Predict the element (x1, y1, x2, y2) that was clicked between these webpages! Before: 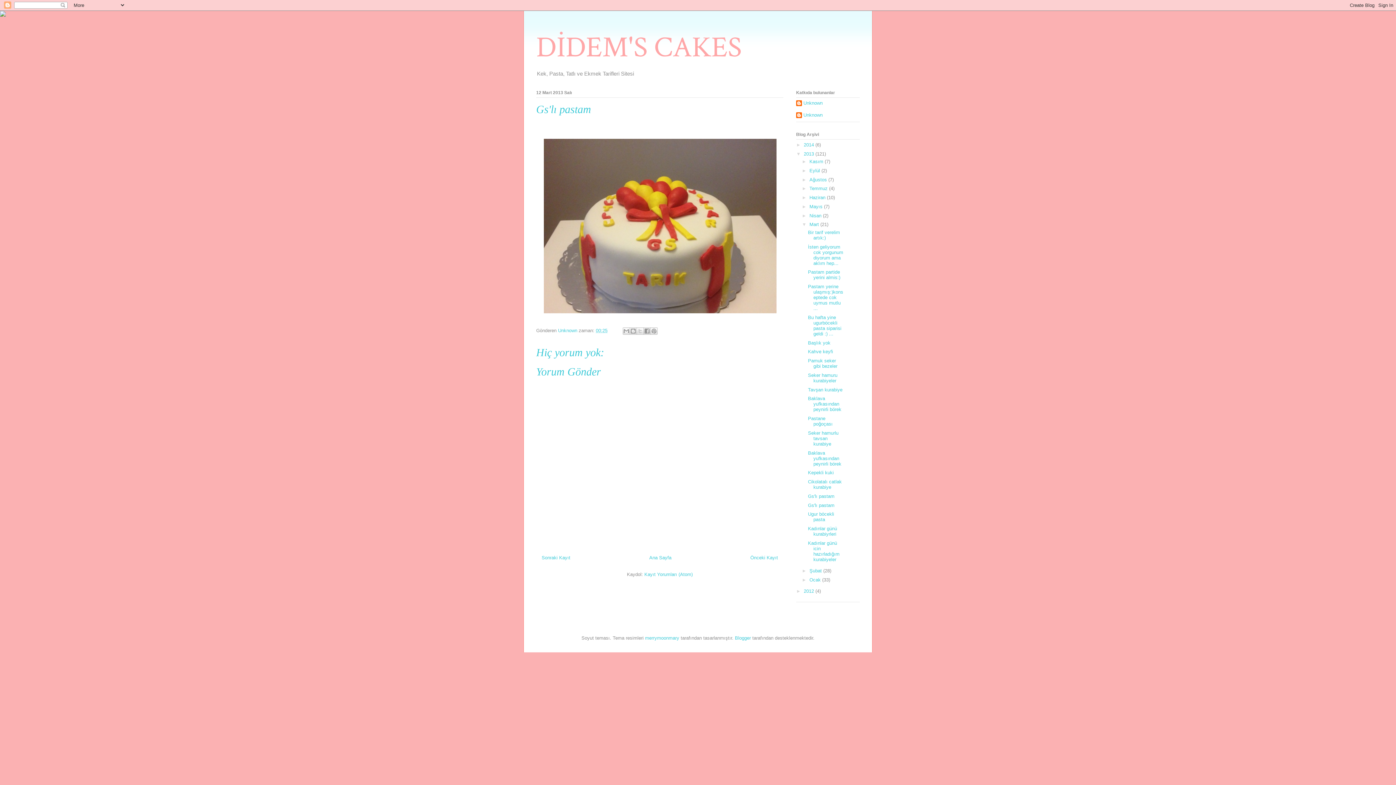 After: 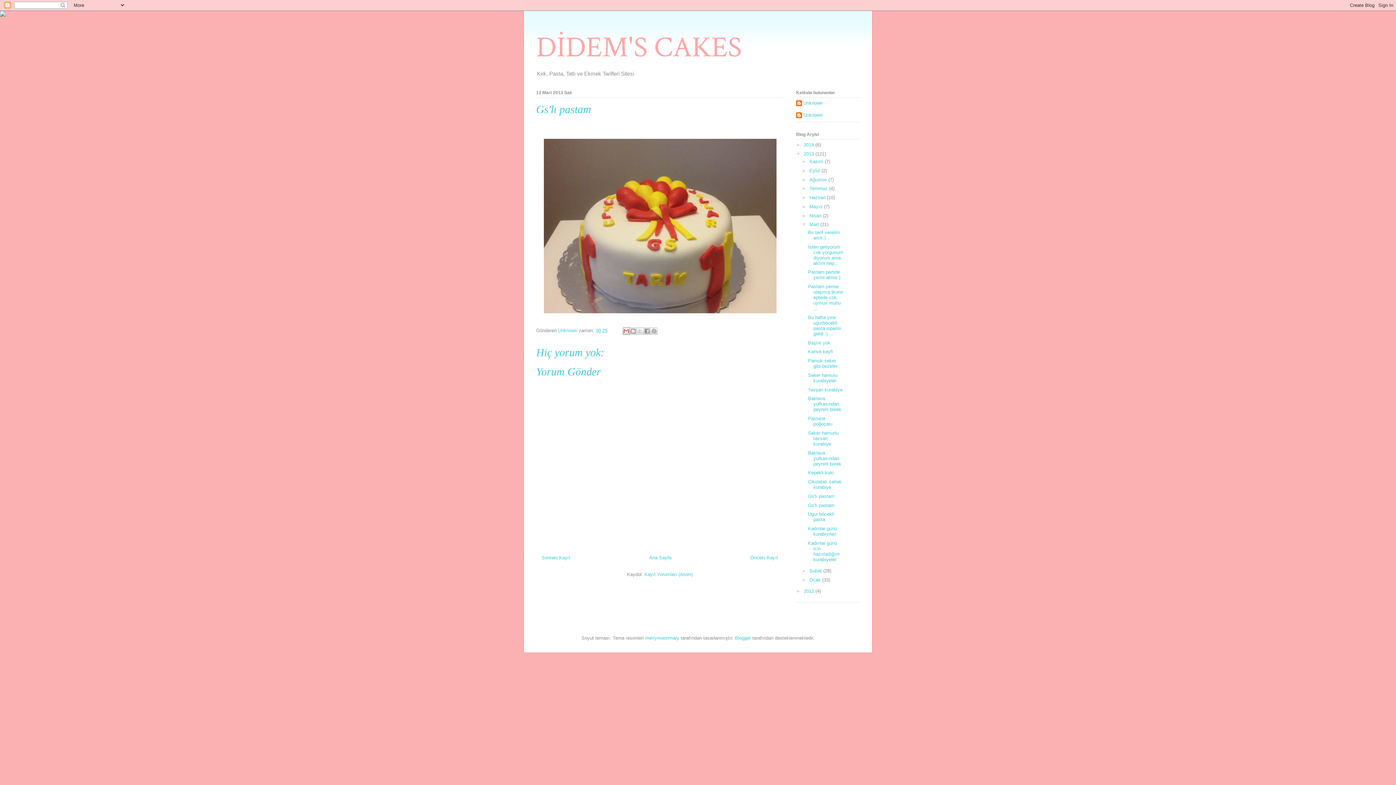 Action: bbox: (622, 327, 630, 334) label: Bunu E-postayla Gönder